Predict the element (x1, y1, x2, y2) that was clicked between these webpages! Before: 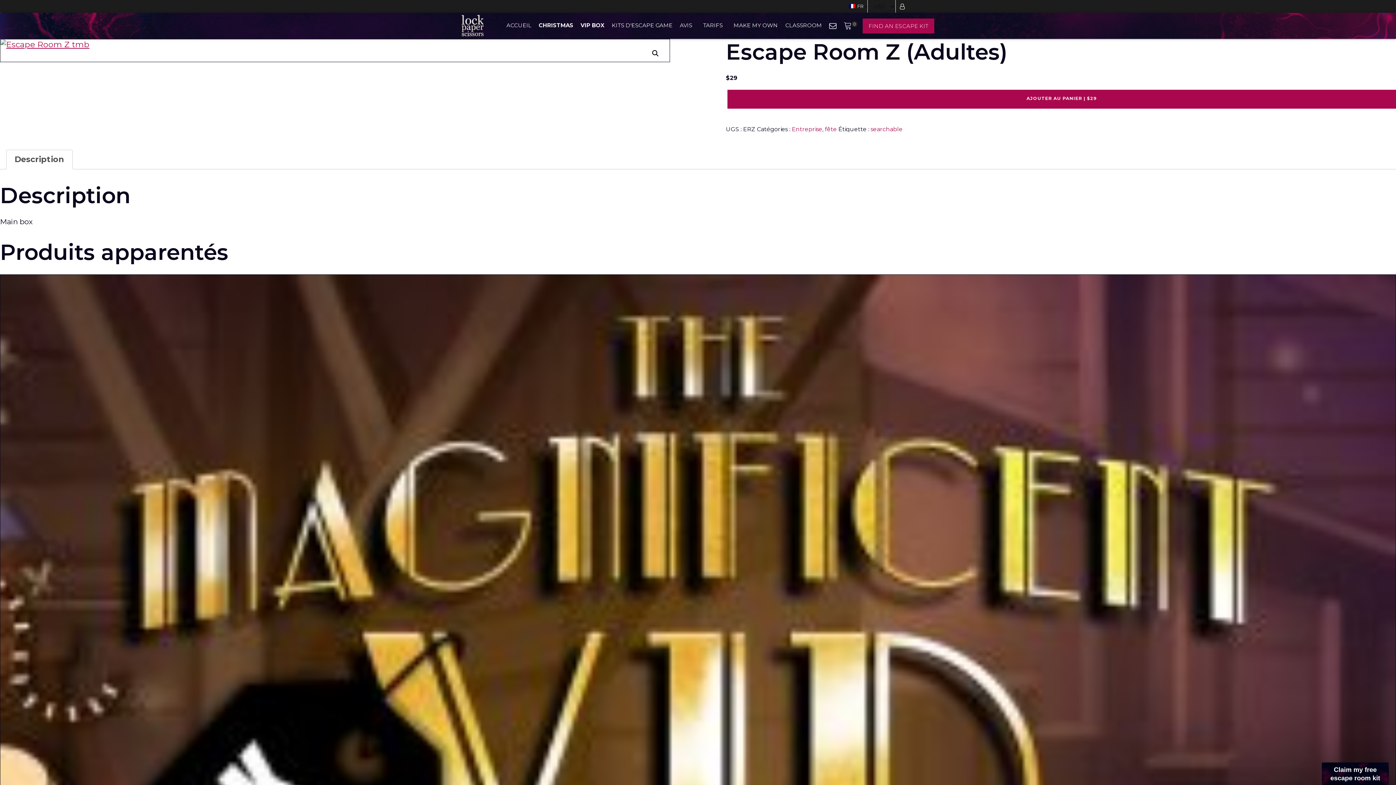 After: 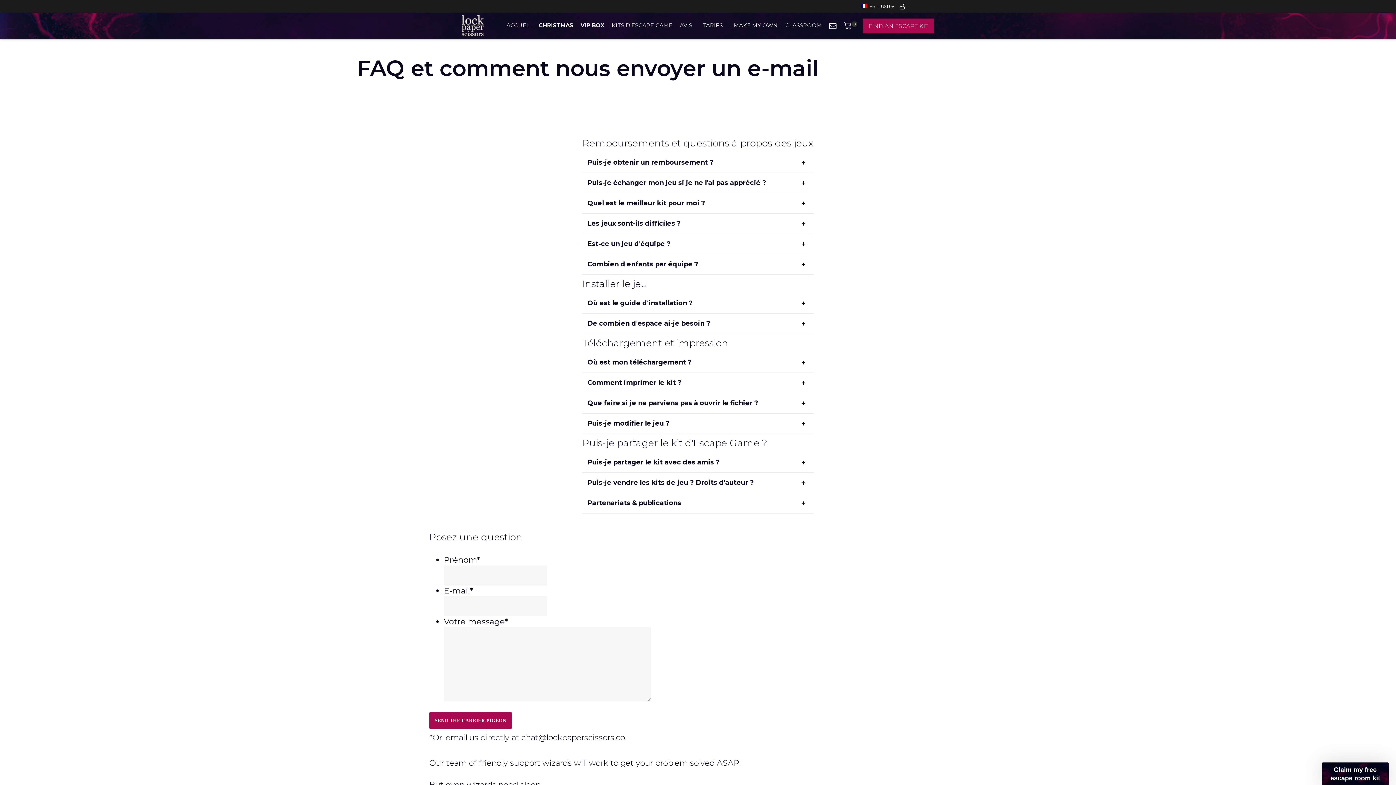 Action: bbox: (829, 22, 836, 29)